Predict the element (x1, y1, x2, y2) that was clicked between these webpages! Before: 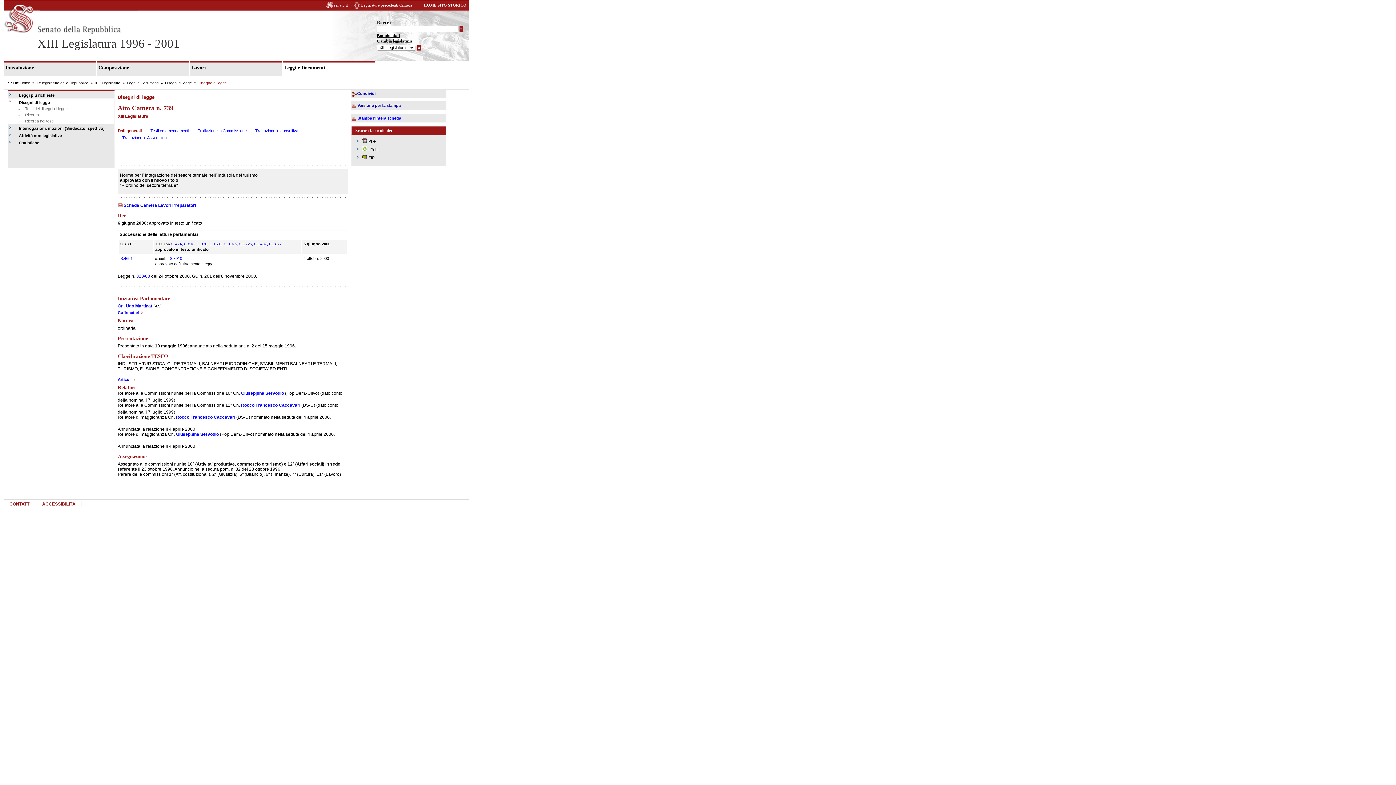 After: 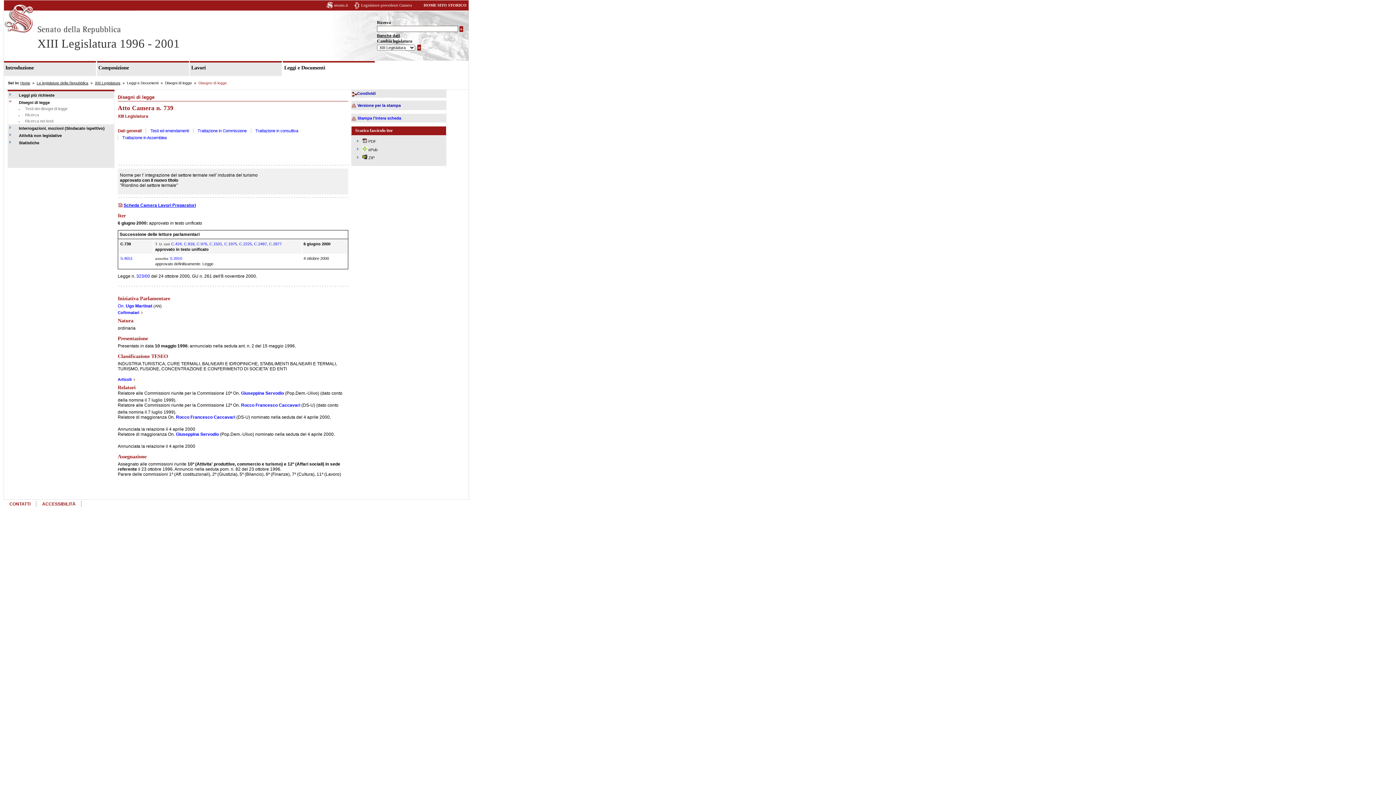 Action: label: Scheda Camera Lavori Preparatori bbox: (117, 202, 195, 208)